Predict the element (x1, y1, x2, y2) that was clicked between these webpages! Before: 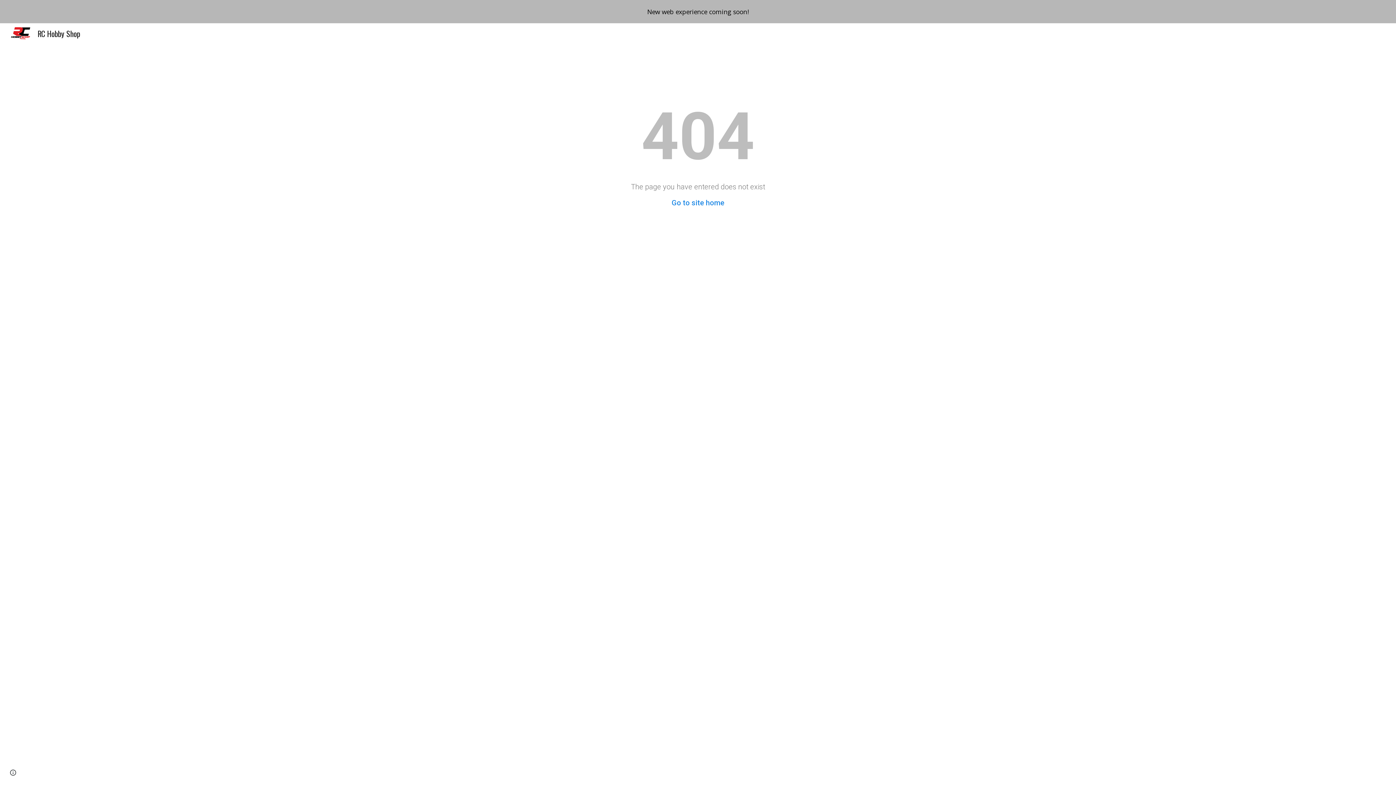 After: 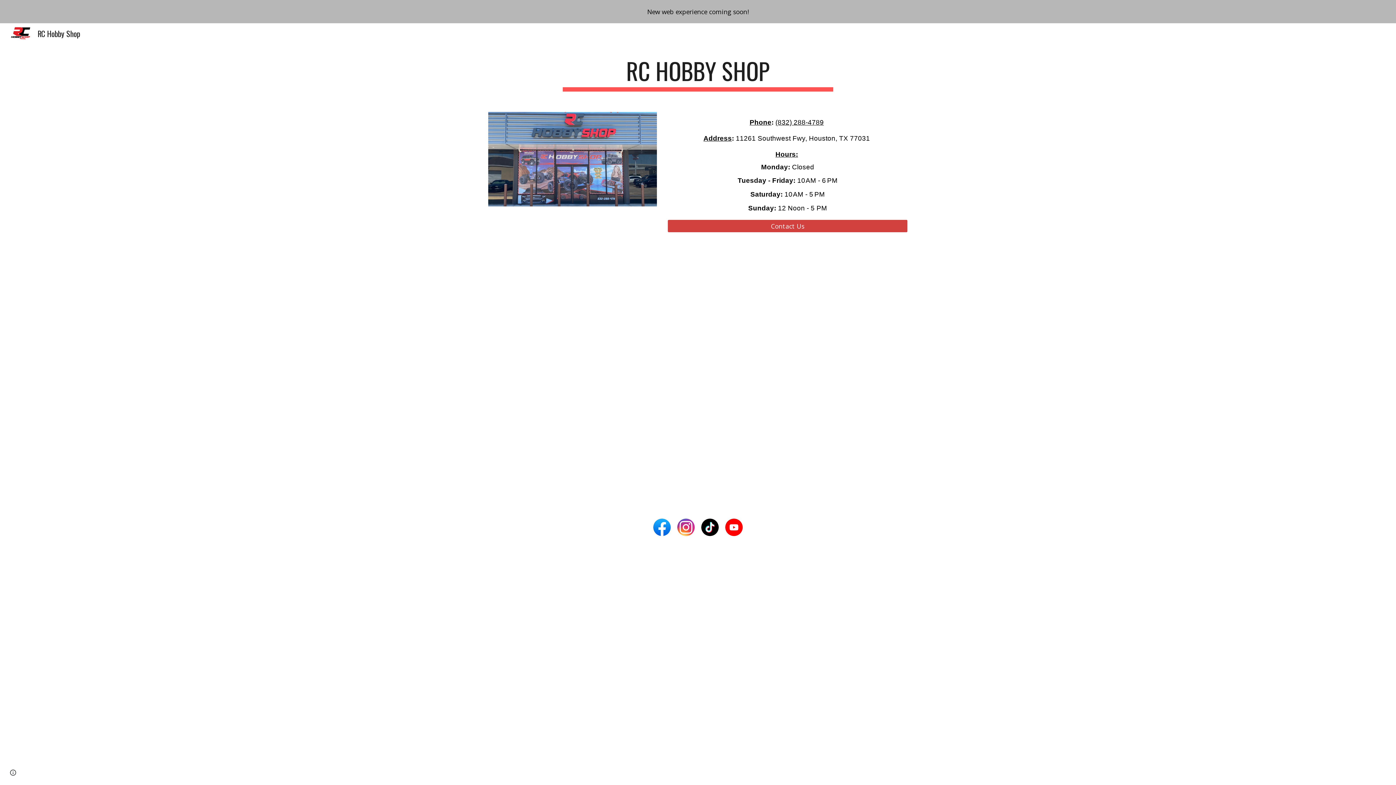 Action: label: Go to site home bbox: (671, 198, 724, 207)